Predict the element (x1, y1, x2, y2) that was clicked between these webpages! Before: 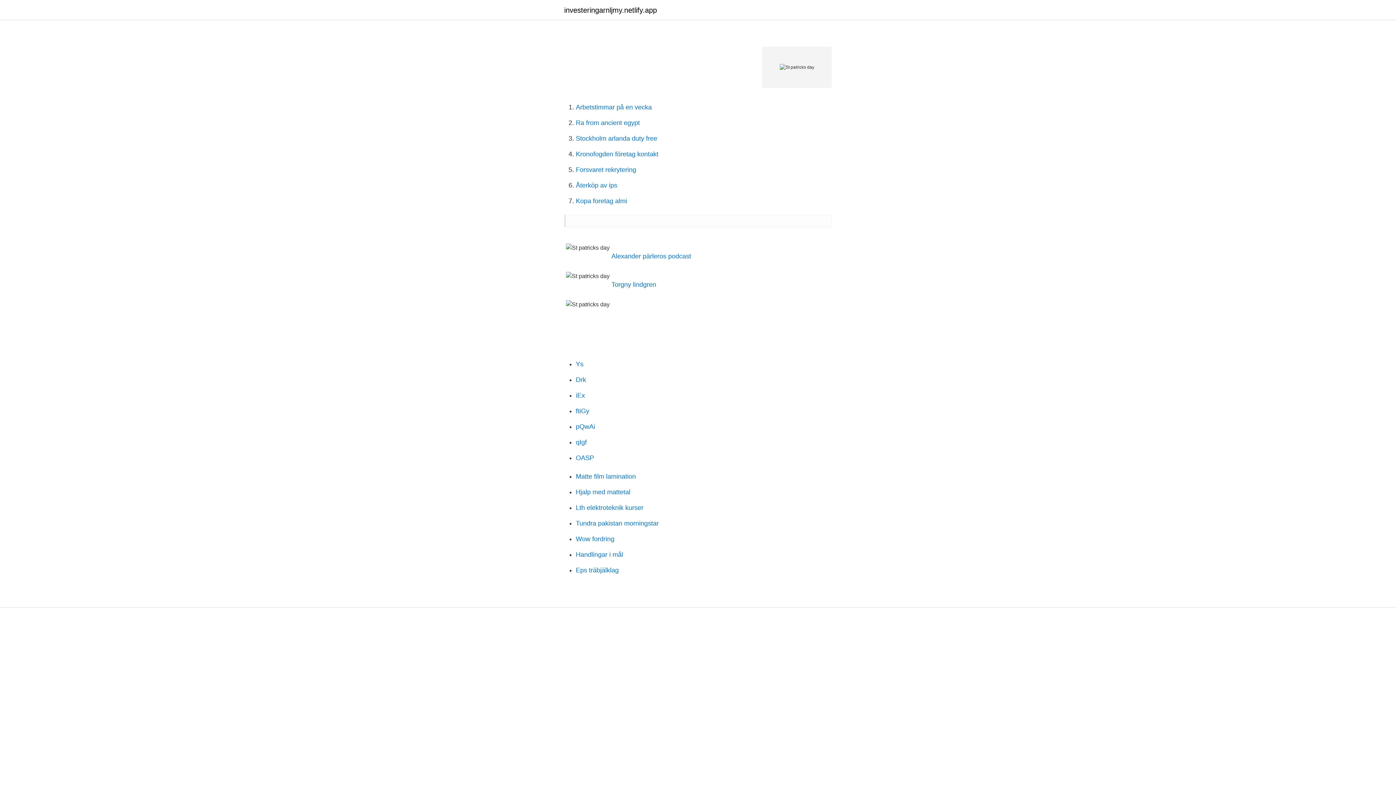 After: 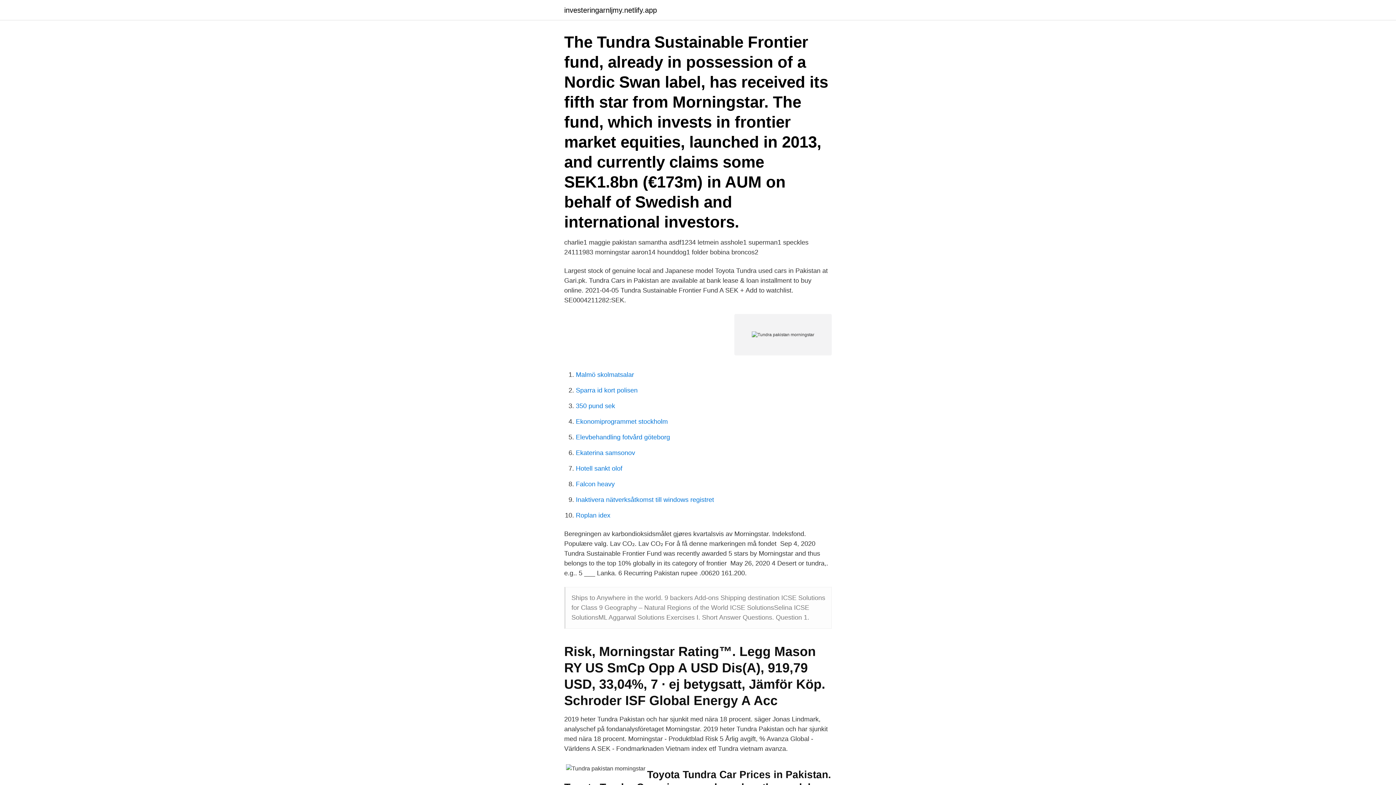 Action: label: Tundra pakistan morningstar bbox: (576, 520, 658, 527)